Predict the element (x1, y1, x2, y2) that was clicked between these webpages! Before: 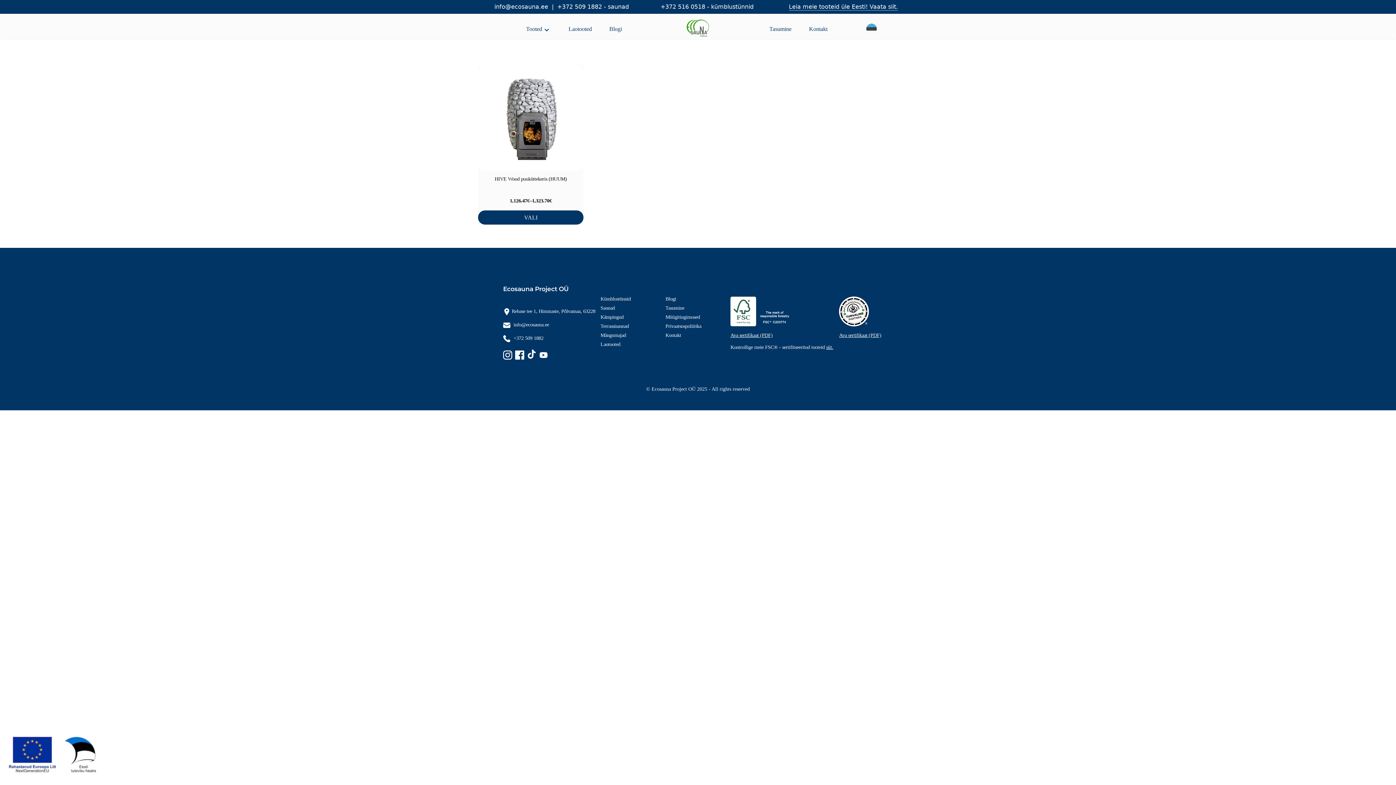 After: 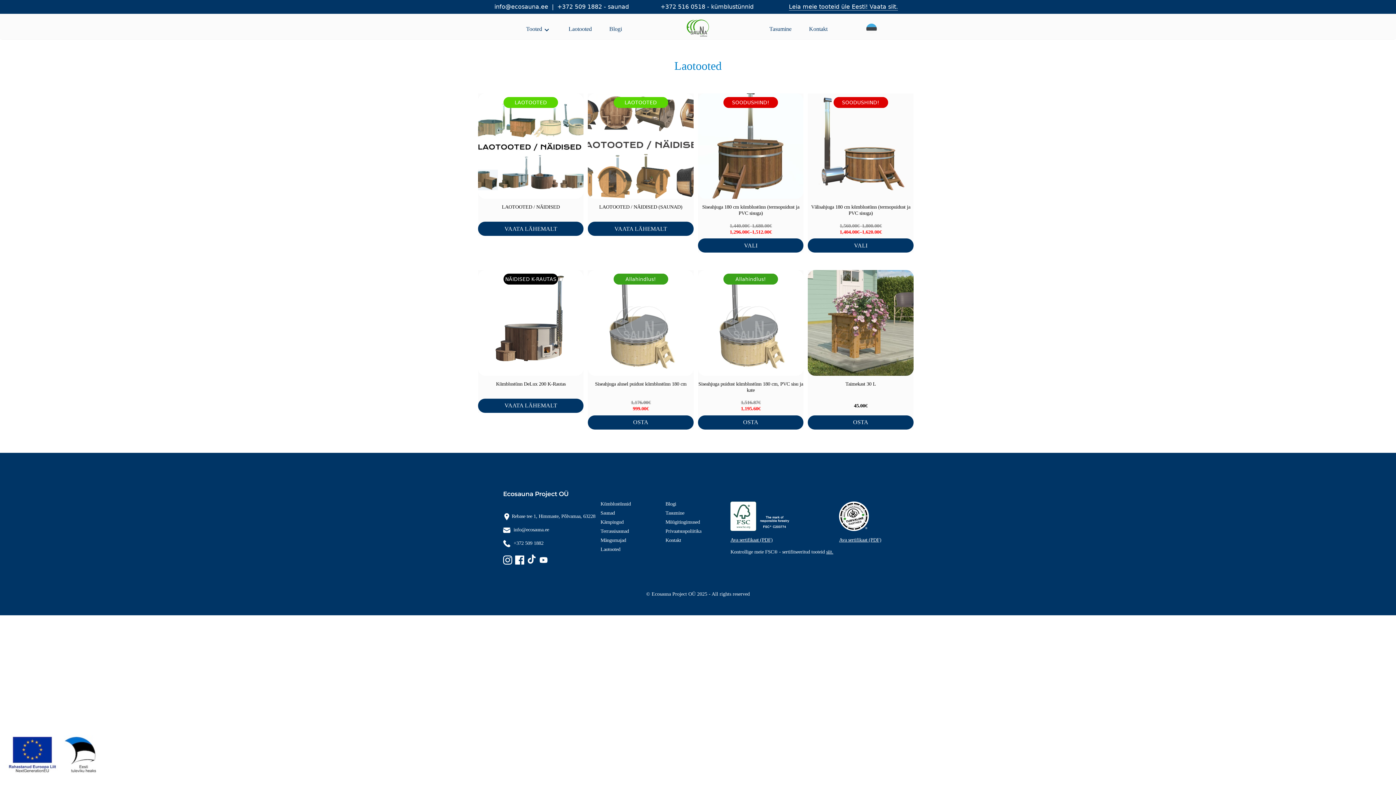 Action: bbox: (565, 22, 594, 35) label: Laotooted